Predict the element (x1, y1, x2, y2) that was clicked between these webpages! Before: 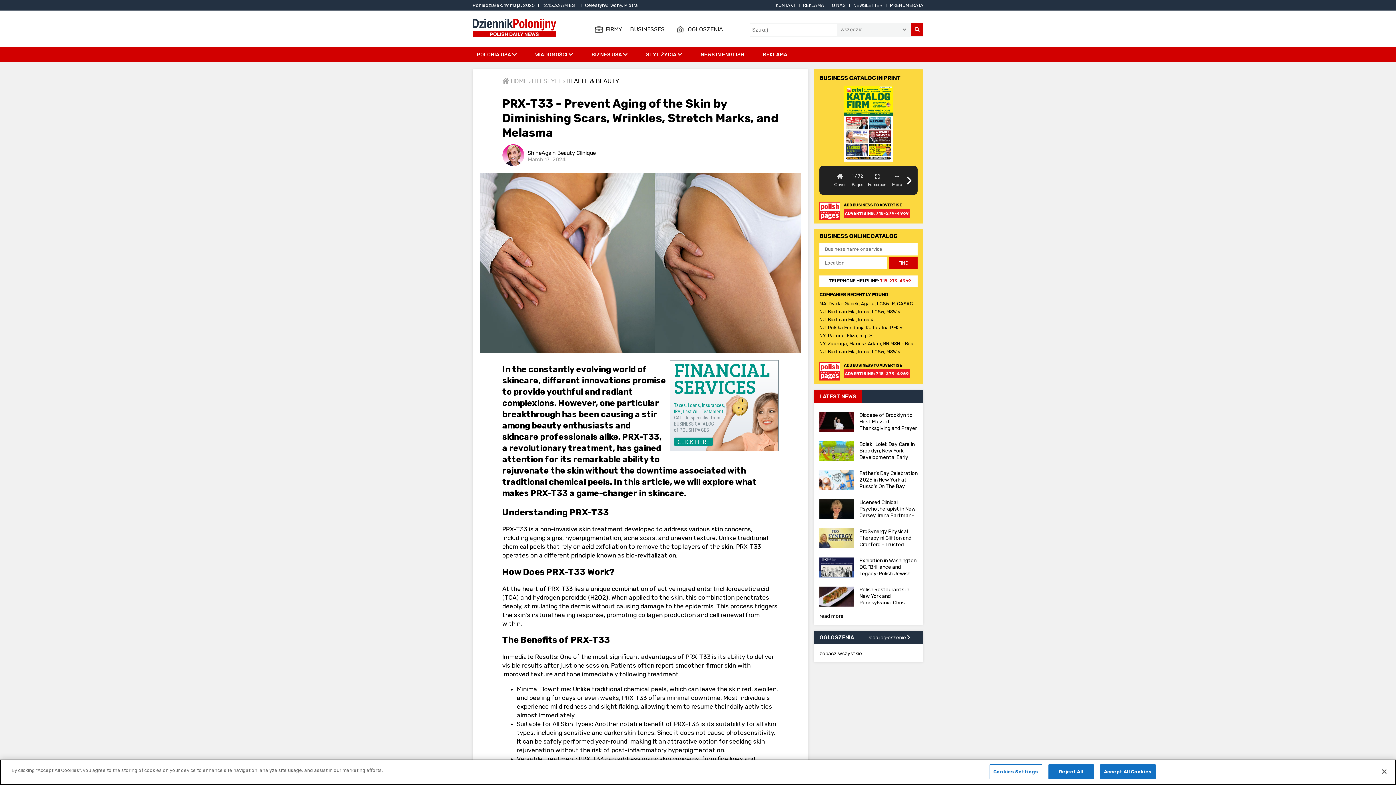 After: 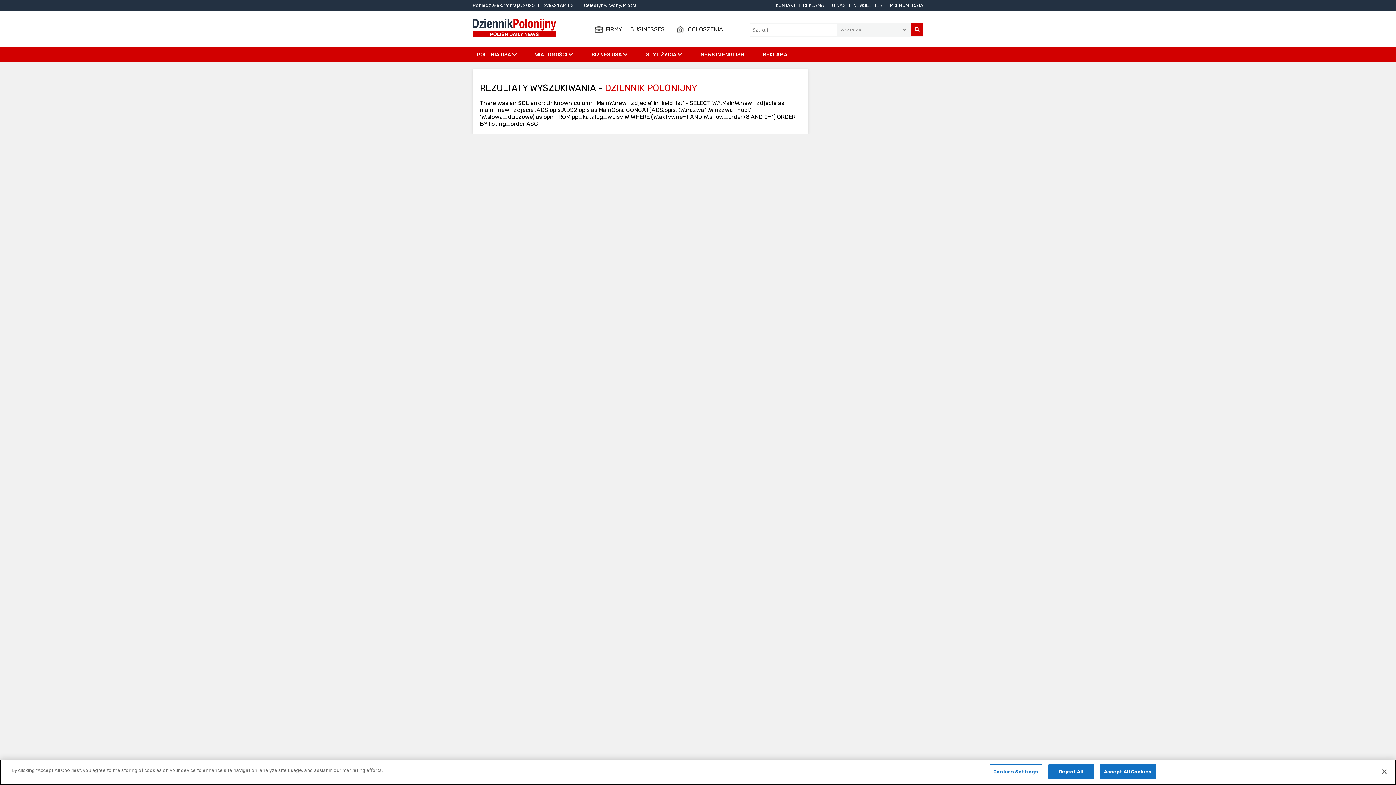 Action: bbox: (910, 23, 923, 36)